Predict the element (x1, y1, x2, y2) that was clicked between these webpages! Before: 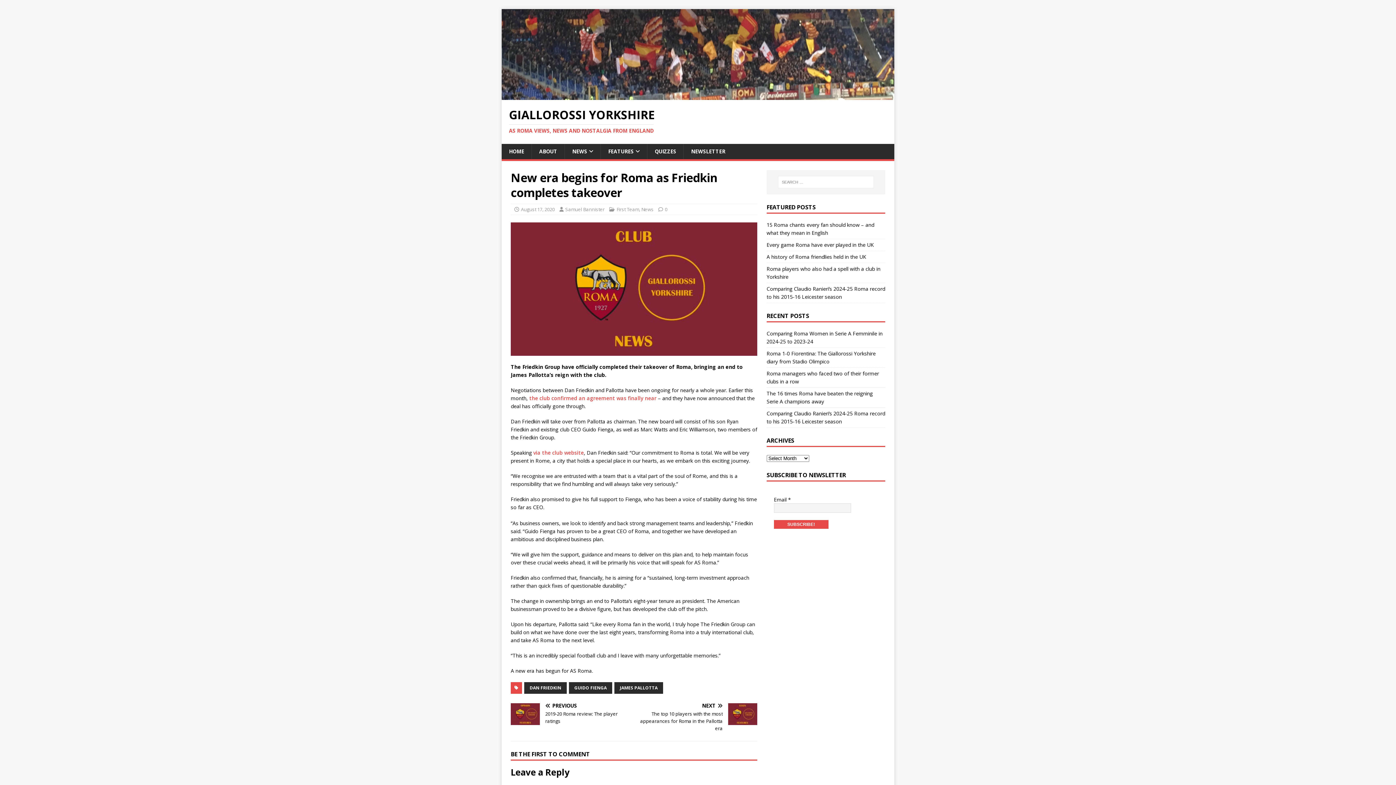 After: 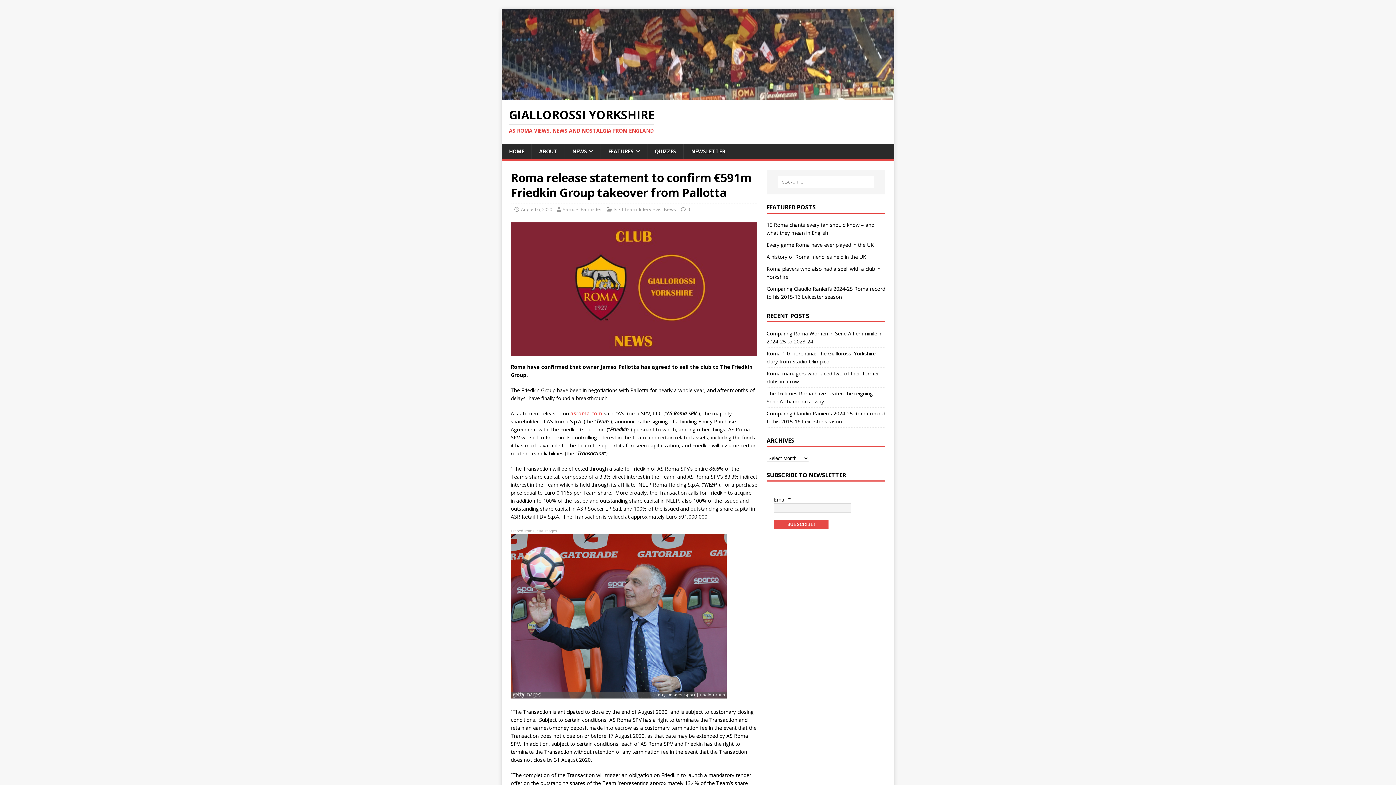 Action: bbox: (529, 394, 656, 401) label: the club confirmed an agreement was finally near